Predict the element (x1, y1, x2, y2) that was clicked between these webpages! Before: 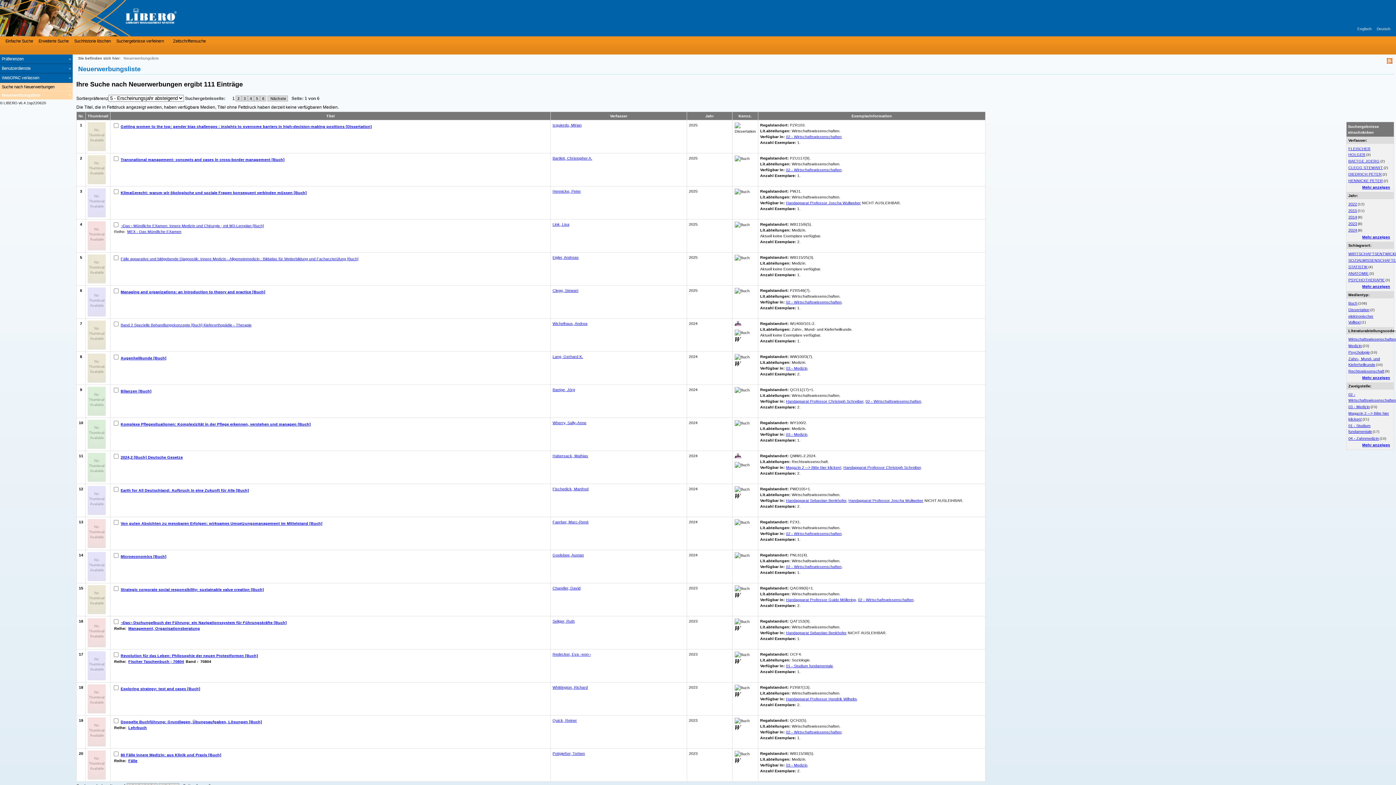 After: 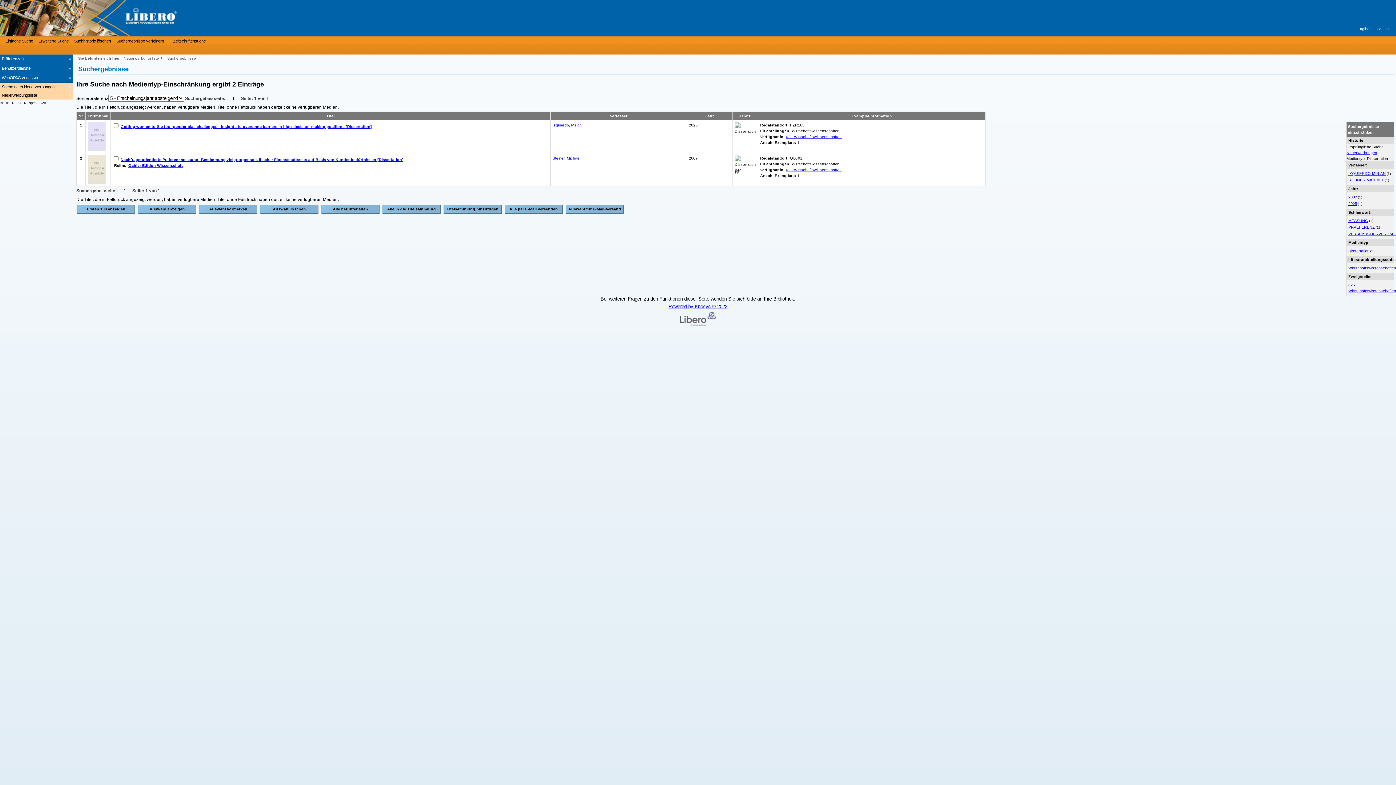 Action: bbox: (1348, 307, 1369, 311) label: Dissertation